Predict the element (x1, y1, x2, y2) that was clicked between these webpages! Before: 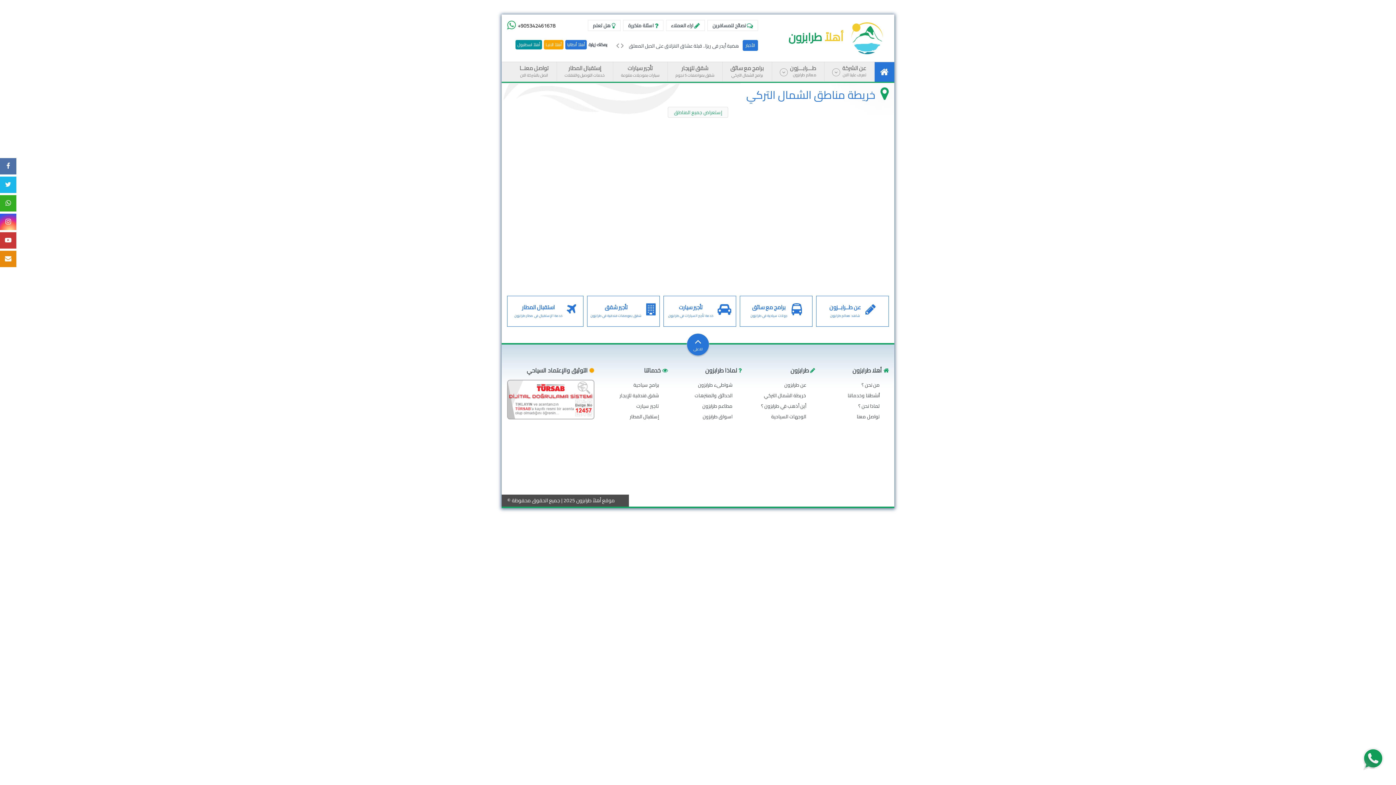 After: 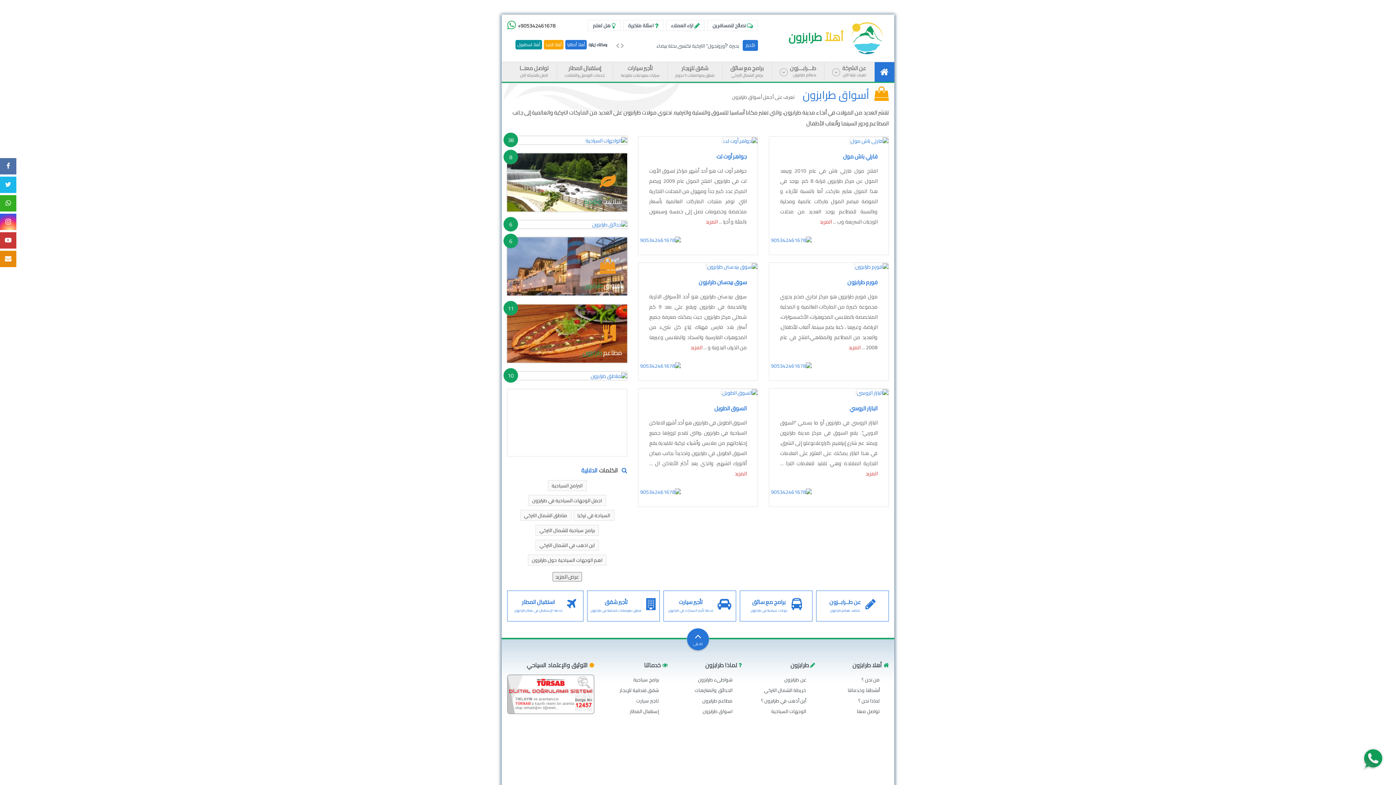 Action: bbox: (702, 412, 741, 421) label: اسواق طرابزون